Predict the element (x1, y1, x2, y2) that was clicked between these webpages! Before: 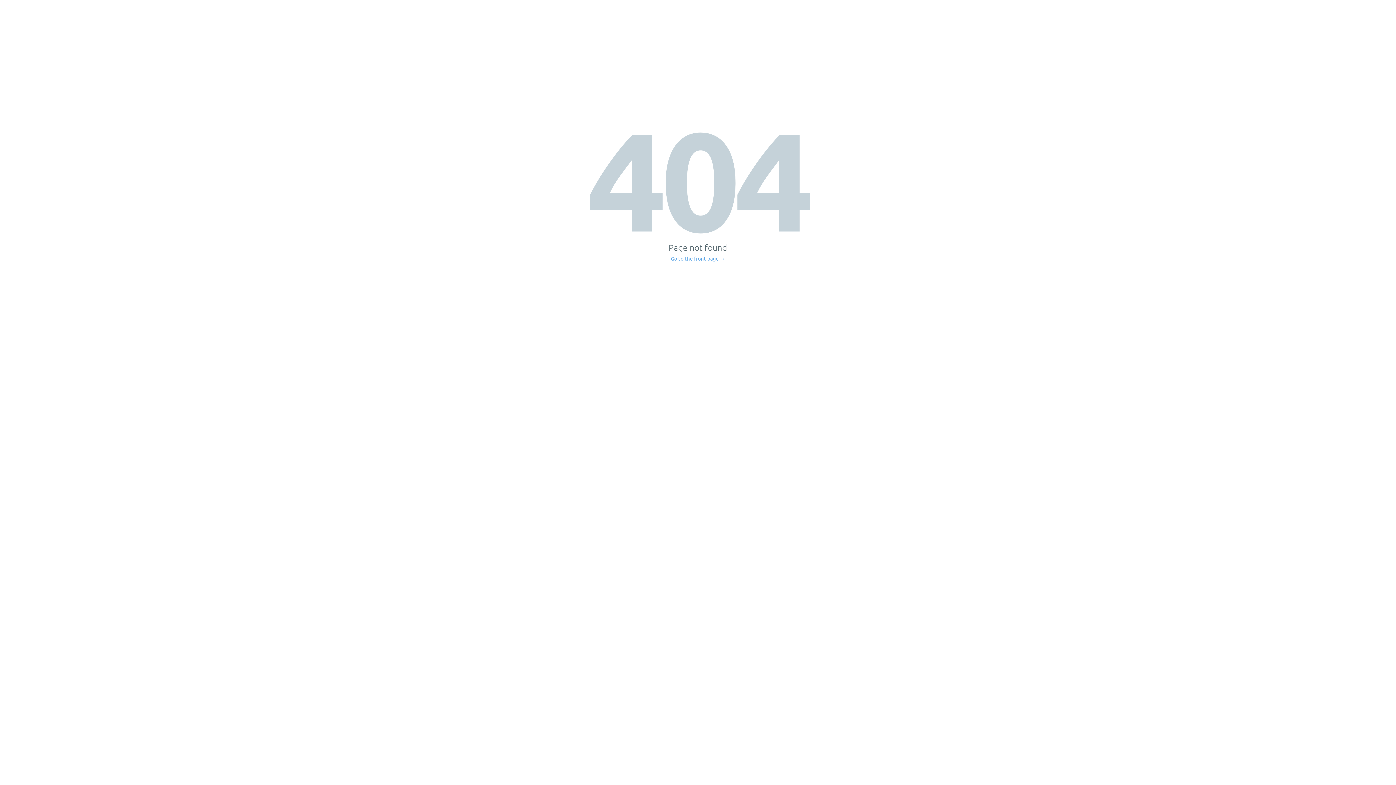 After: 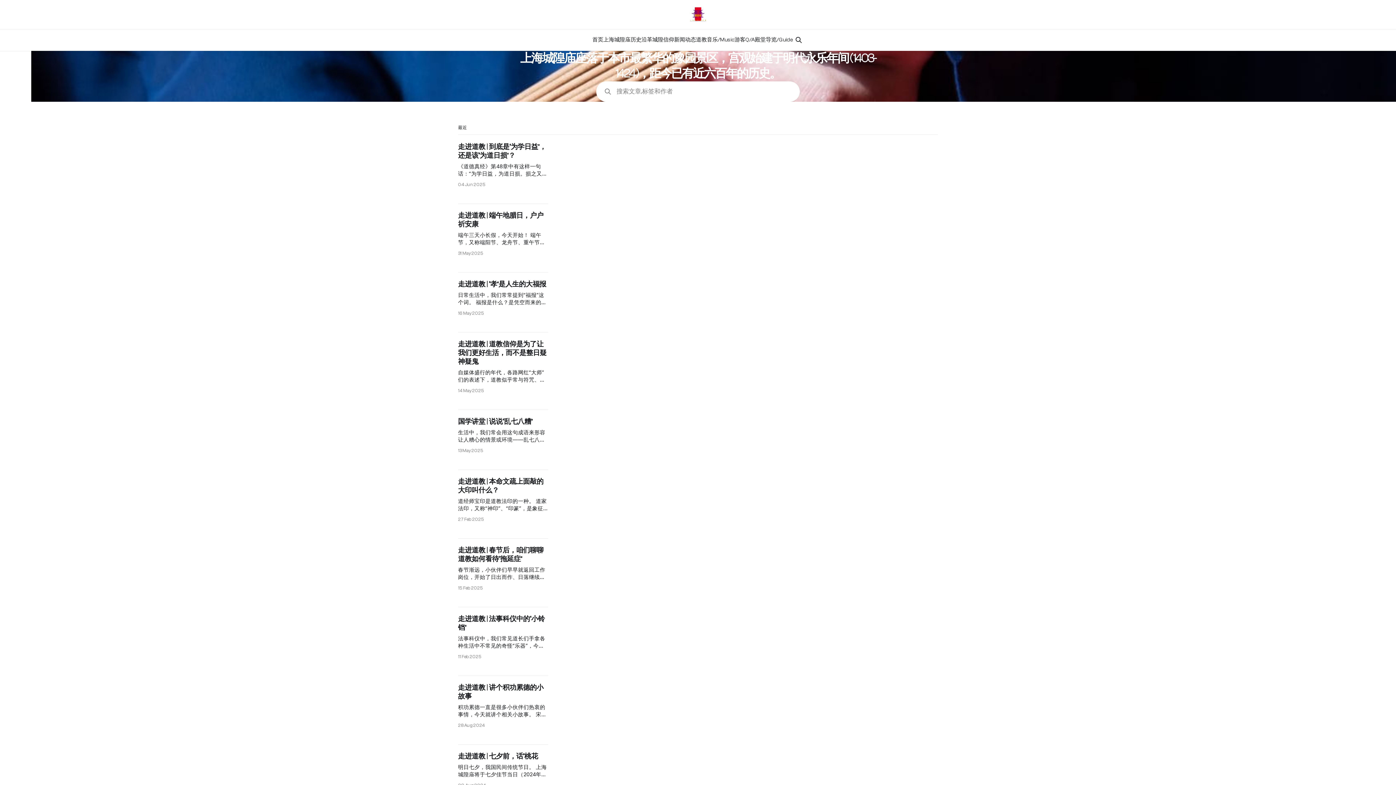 Action: label: Go to the front page → bbox: (671, 256, 725, 261)